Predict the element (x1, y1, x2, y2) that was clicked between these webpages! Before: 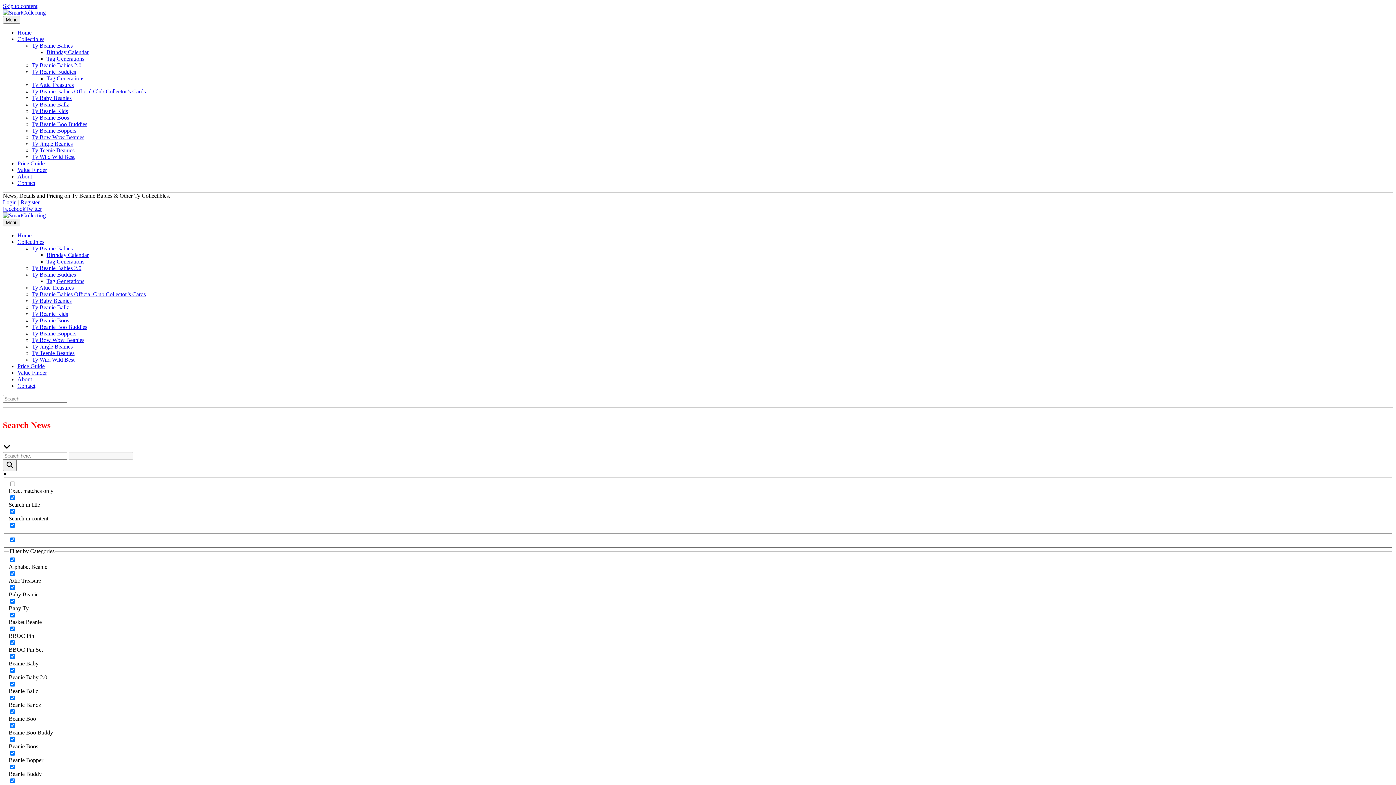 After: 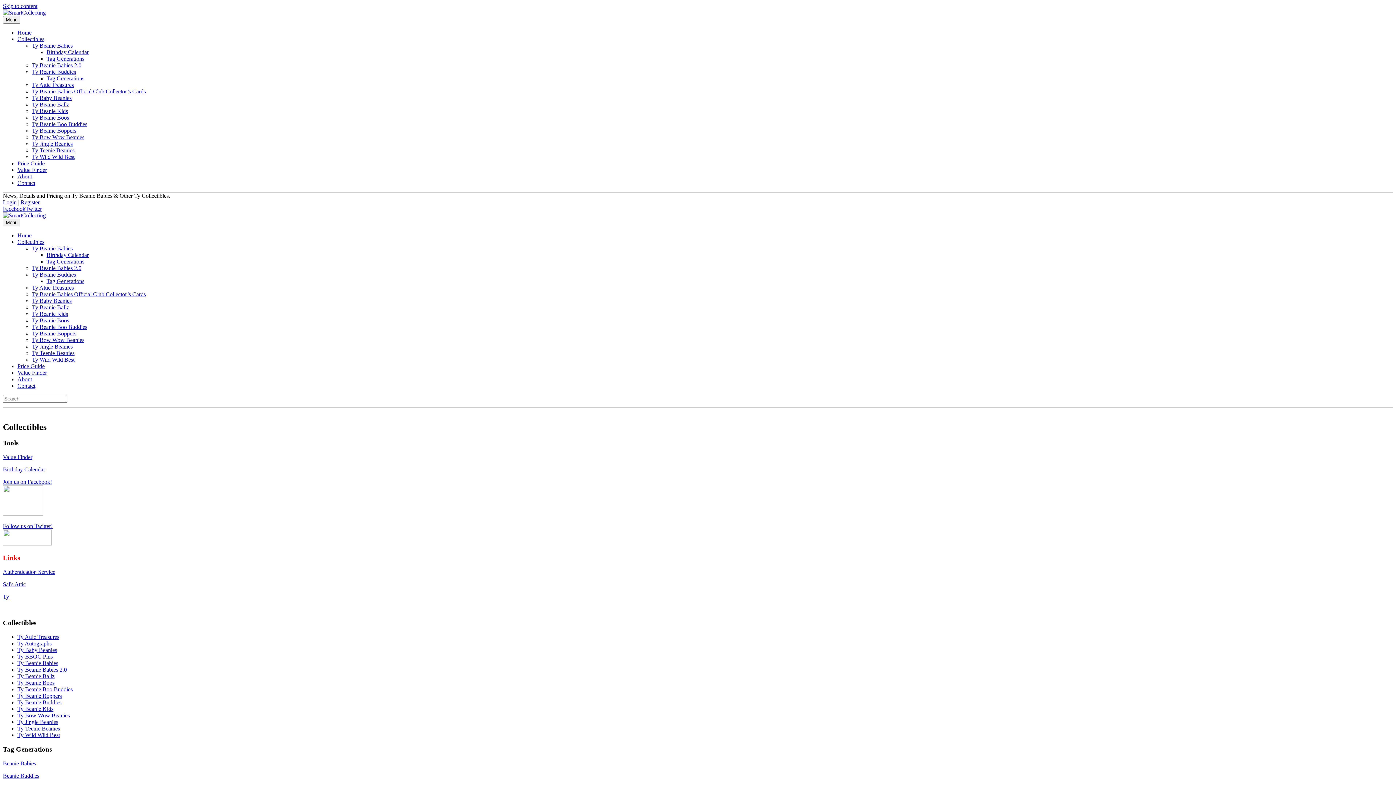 Action: bbox: (17, 239, 44, 245) label: Collectibles